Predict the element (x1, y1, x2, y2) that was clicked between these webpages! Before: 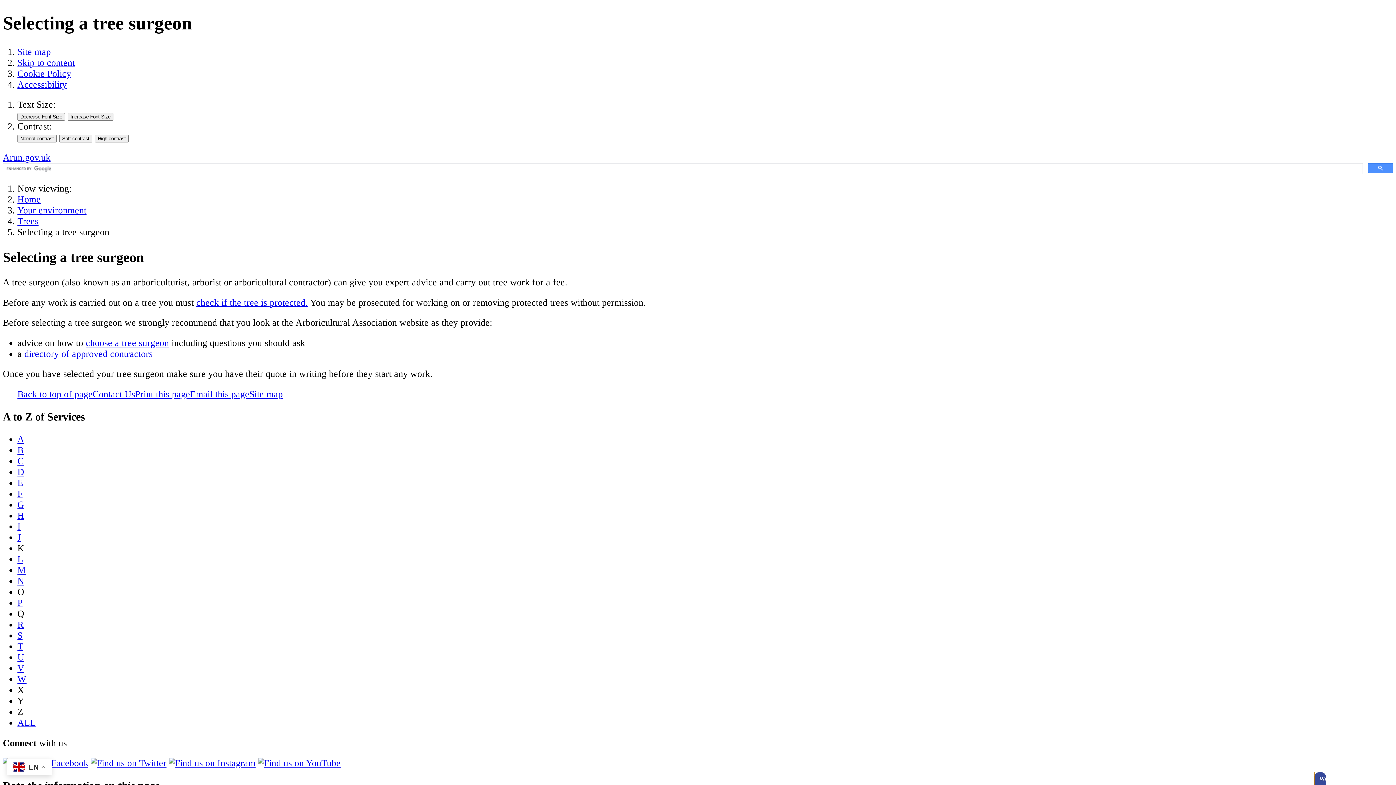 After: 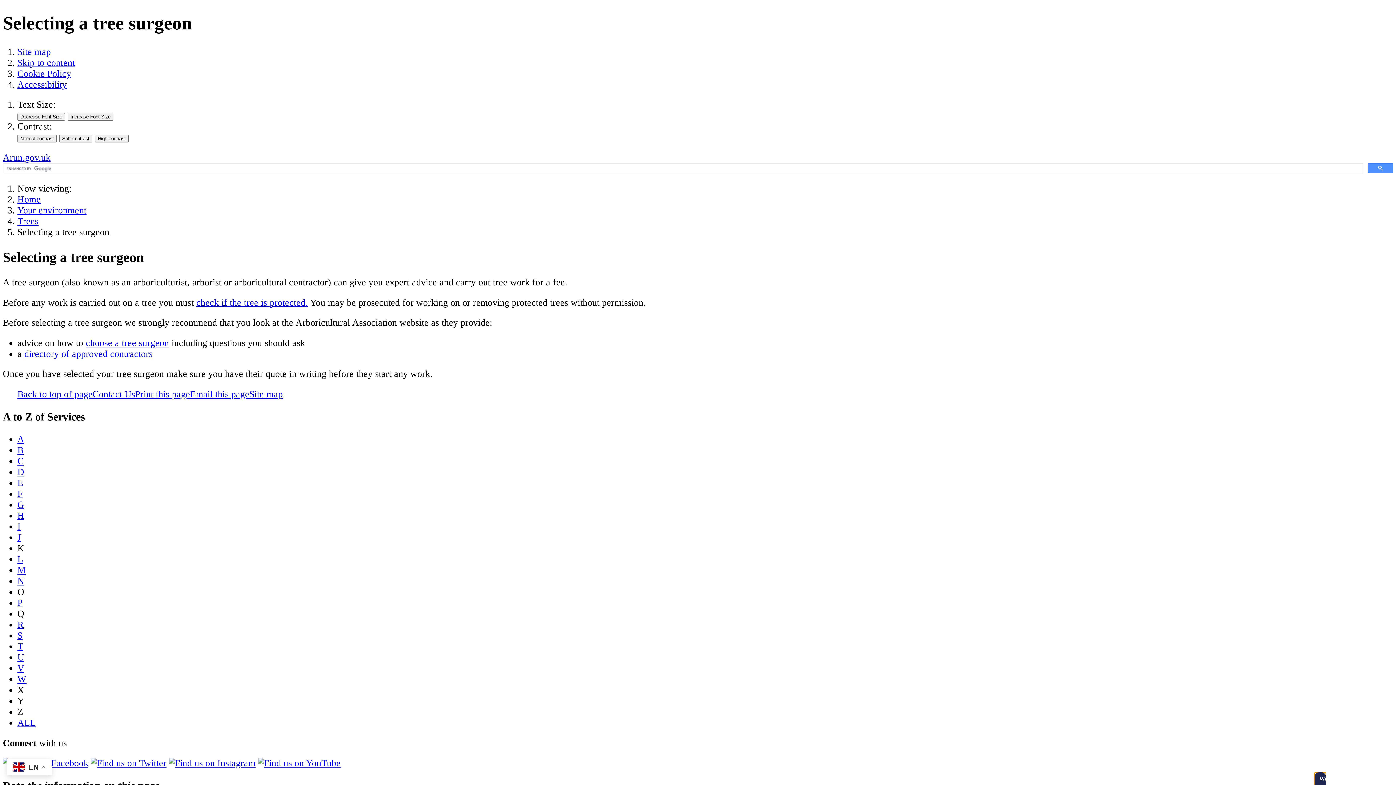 Action: label: Webchat bbox: (1314, 772, 1326, 785)